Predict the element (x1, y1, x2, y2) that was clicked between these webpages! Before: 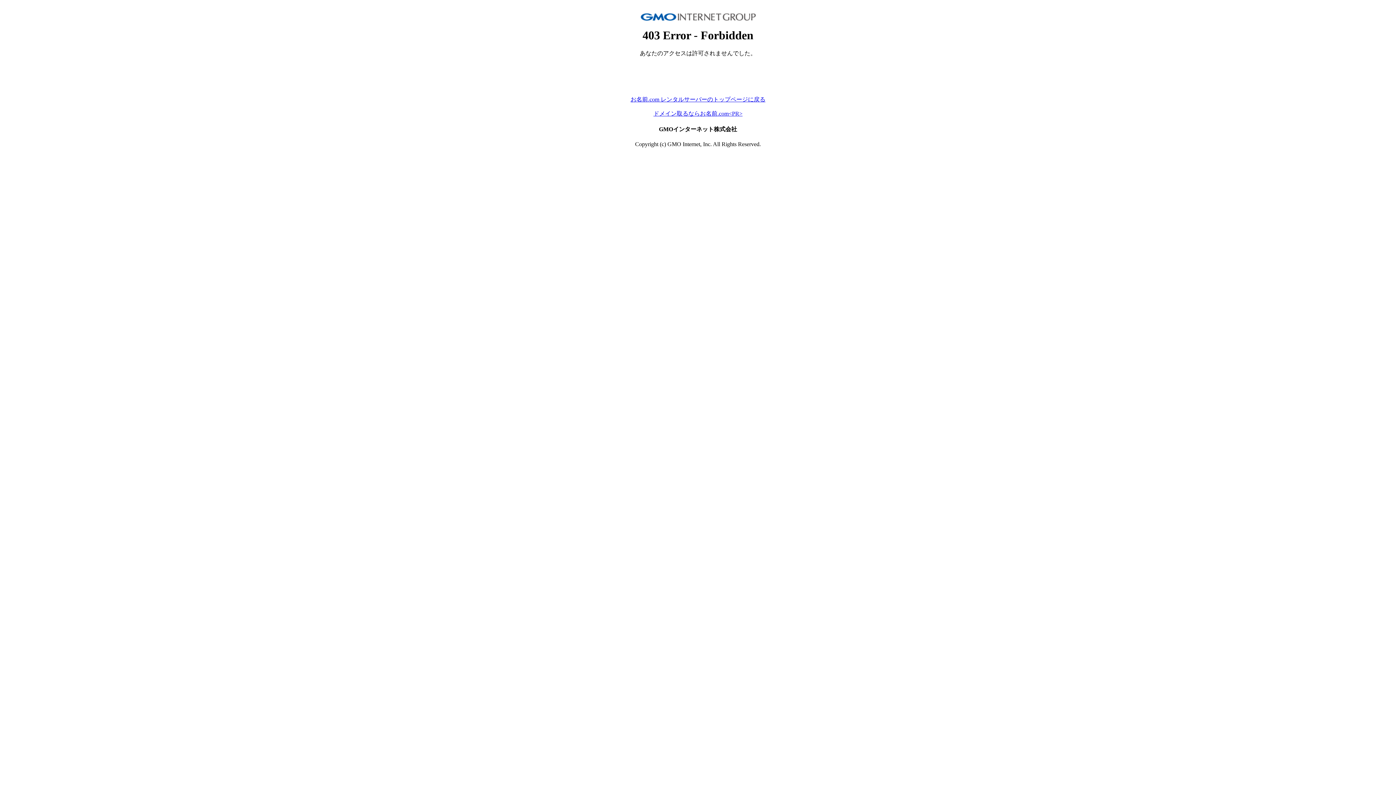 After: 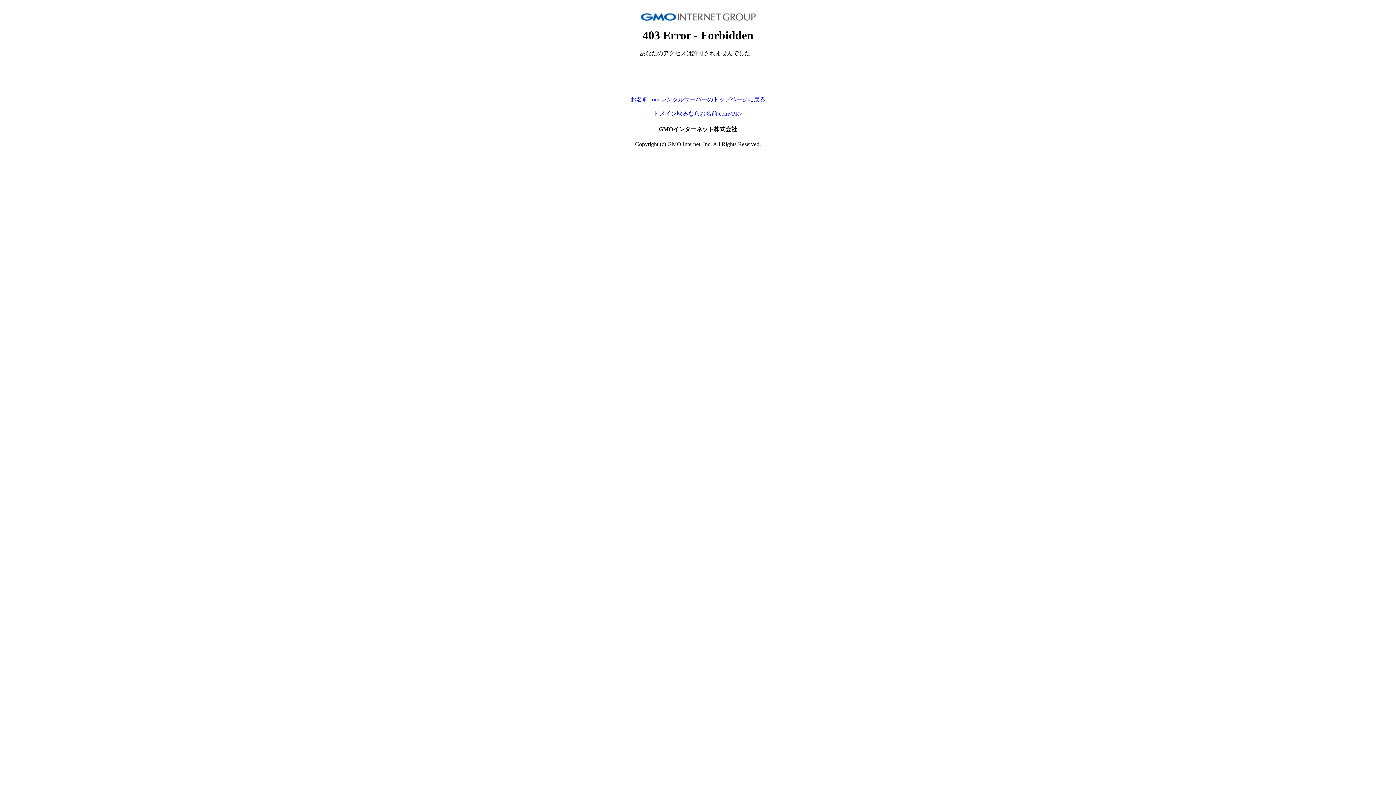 Action: label: お名前.com レンタルサーバーのトップページに戻る bbox: (630, 96, 765, 102)